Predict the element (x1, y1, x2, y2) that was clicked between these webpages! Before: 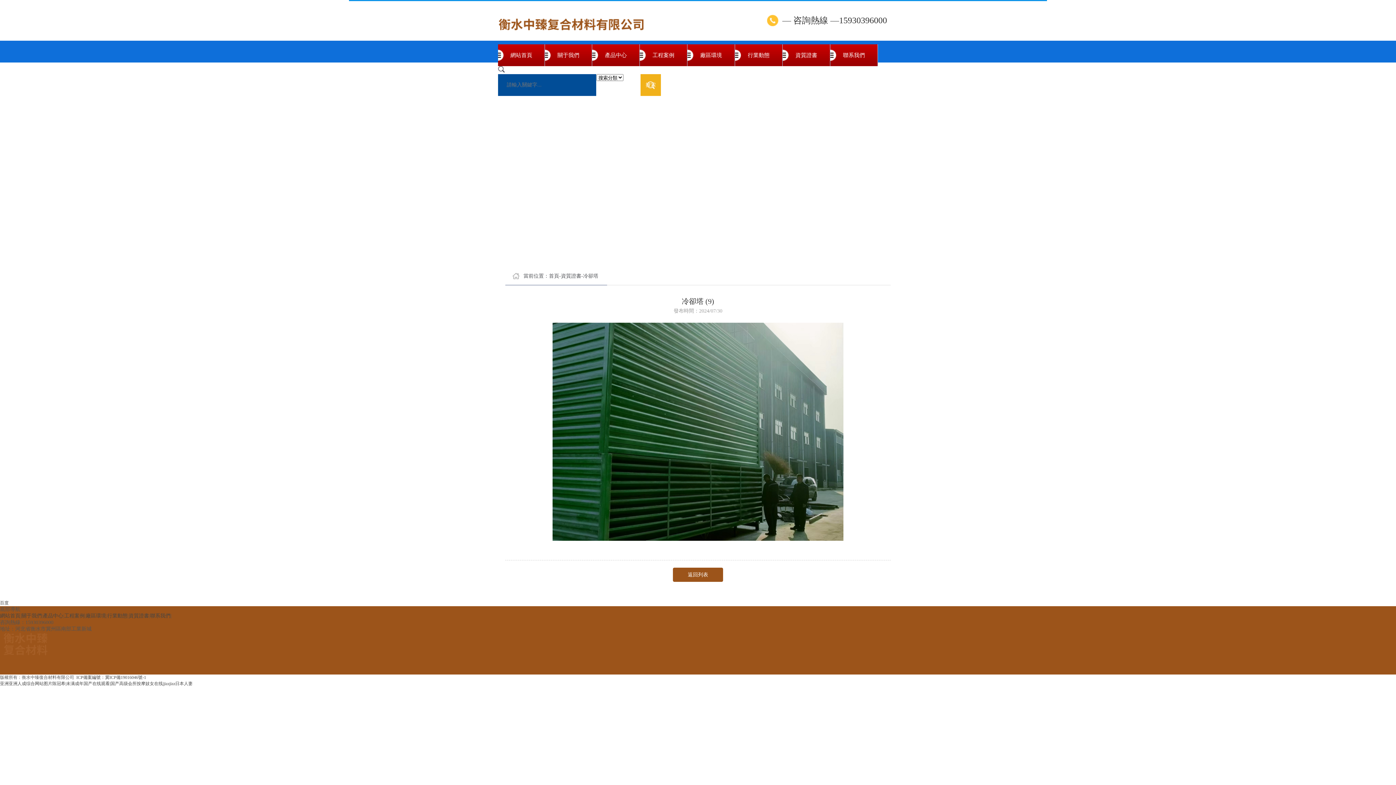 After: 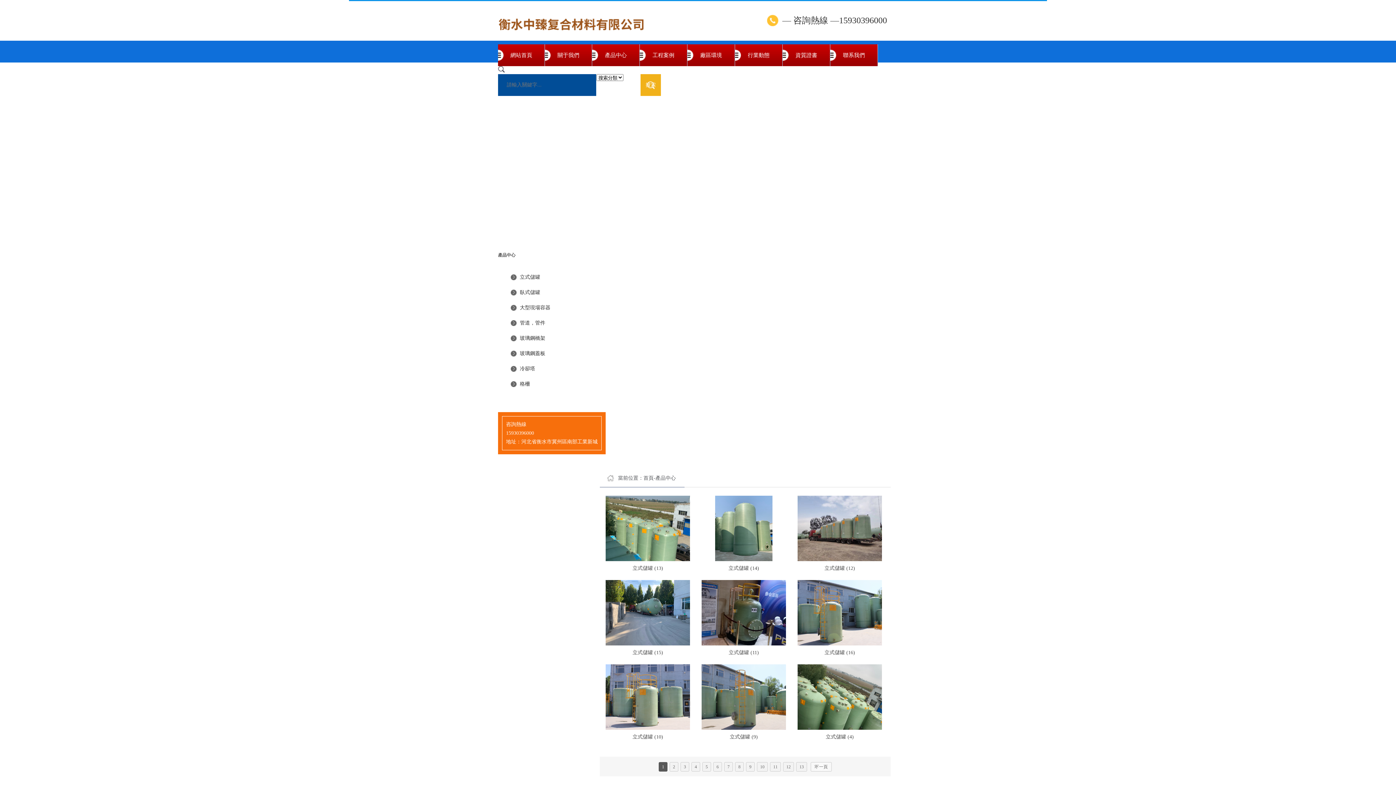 Action: bbox: (42, 613, 63, 618) label: 產品中心